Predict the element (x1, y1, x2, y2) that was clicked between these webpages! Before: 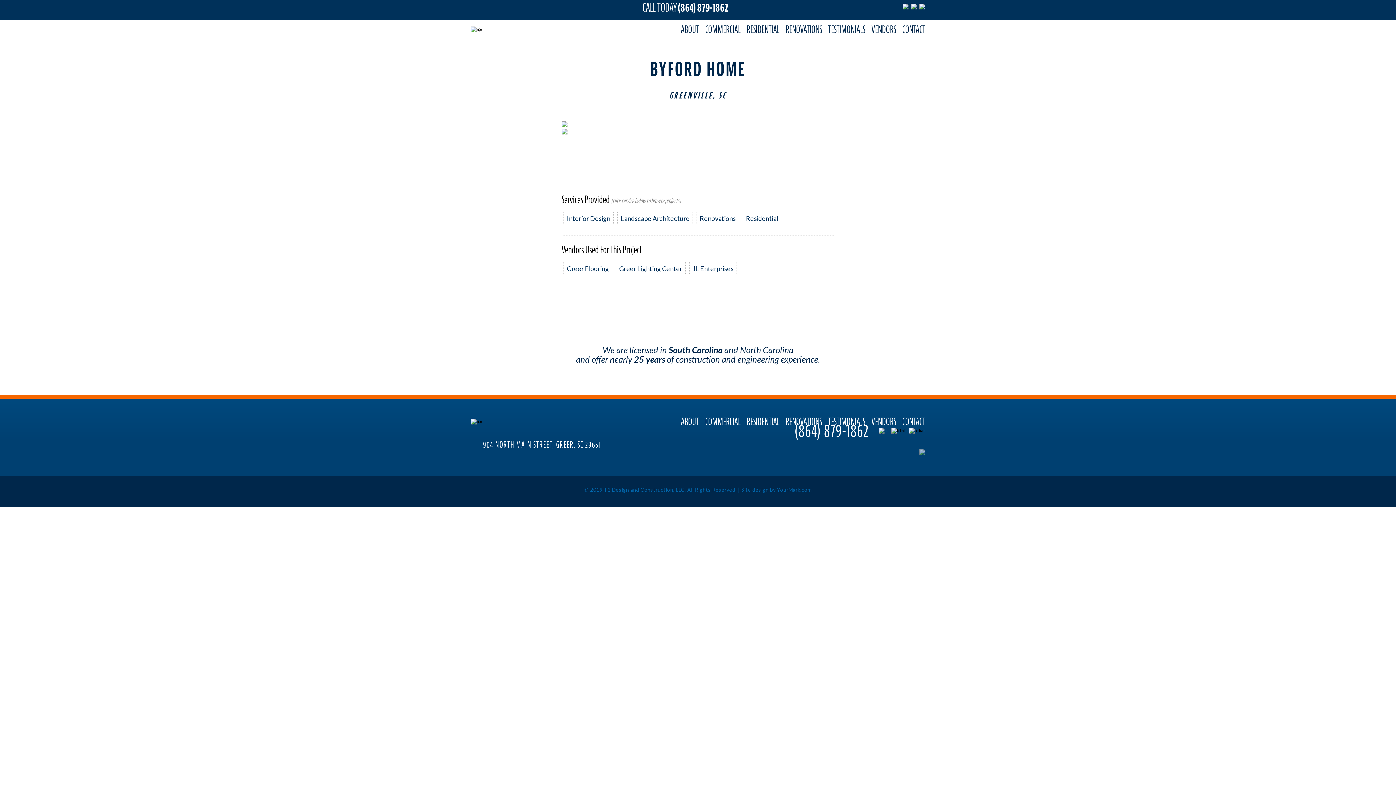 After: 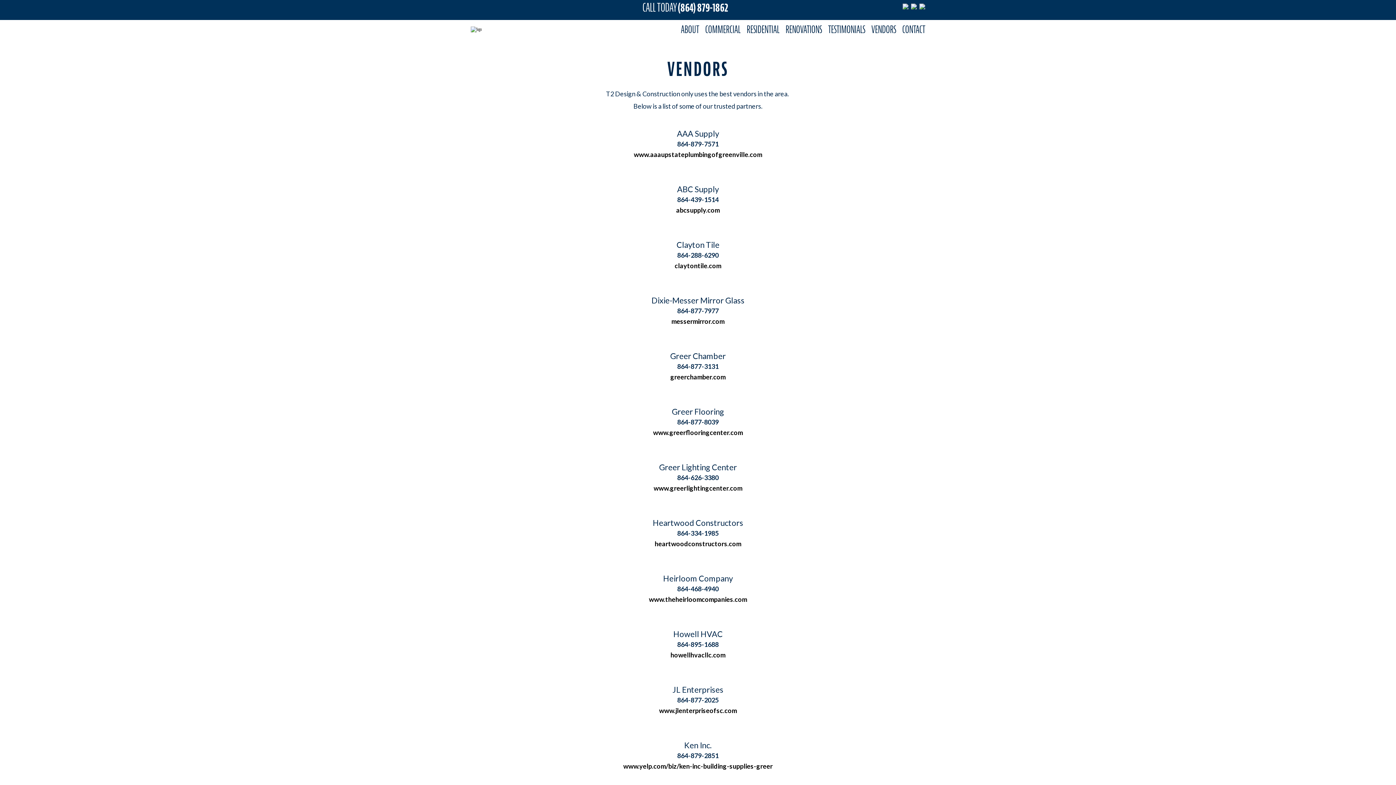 Action: label: VENDORS bbox: (871, 22, 896, 40)